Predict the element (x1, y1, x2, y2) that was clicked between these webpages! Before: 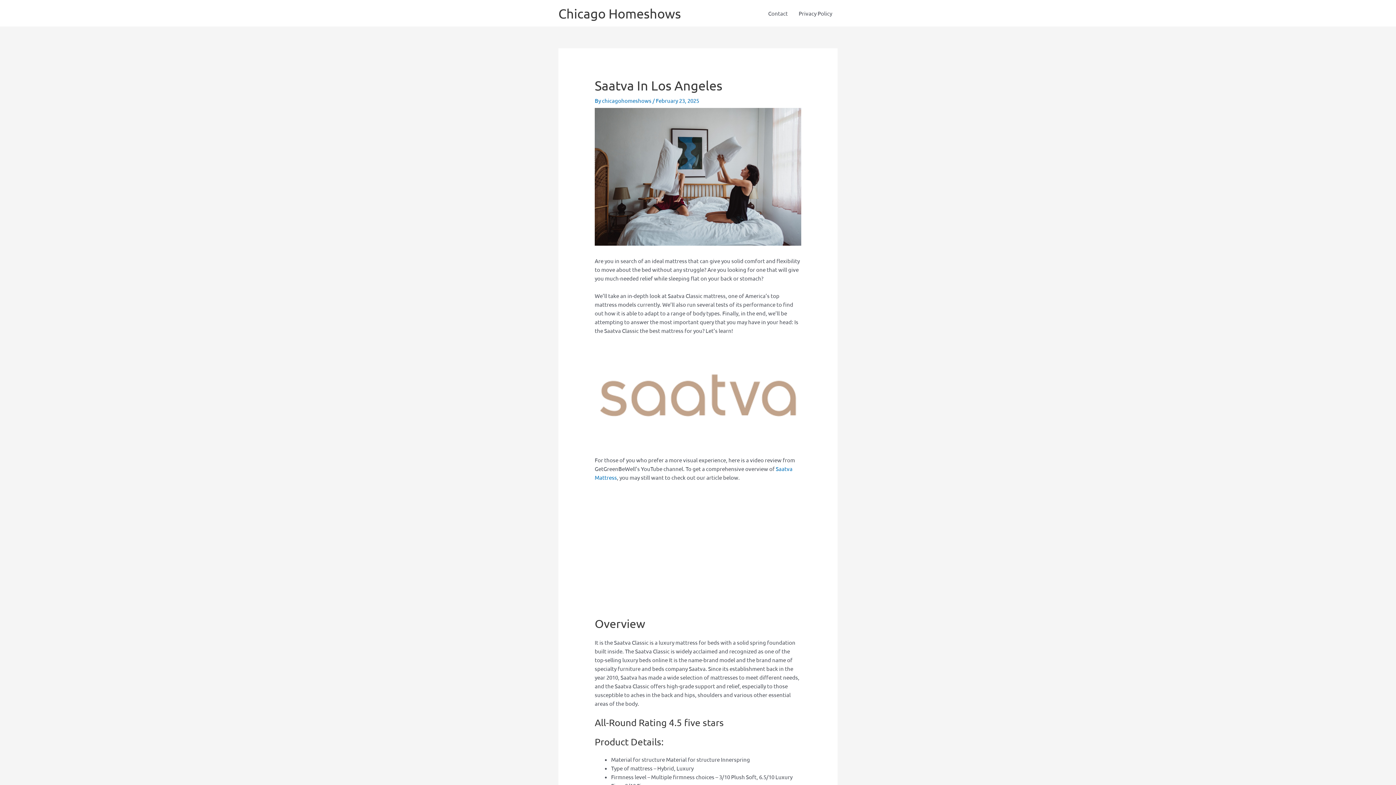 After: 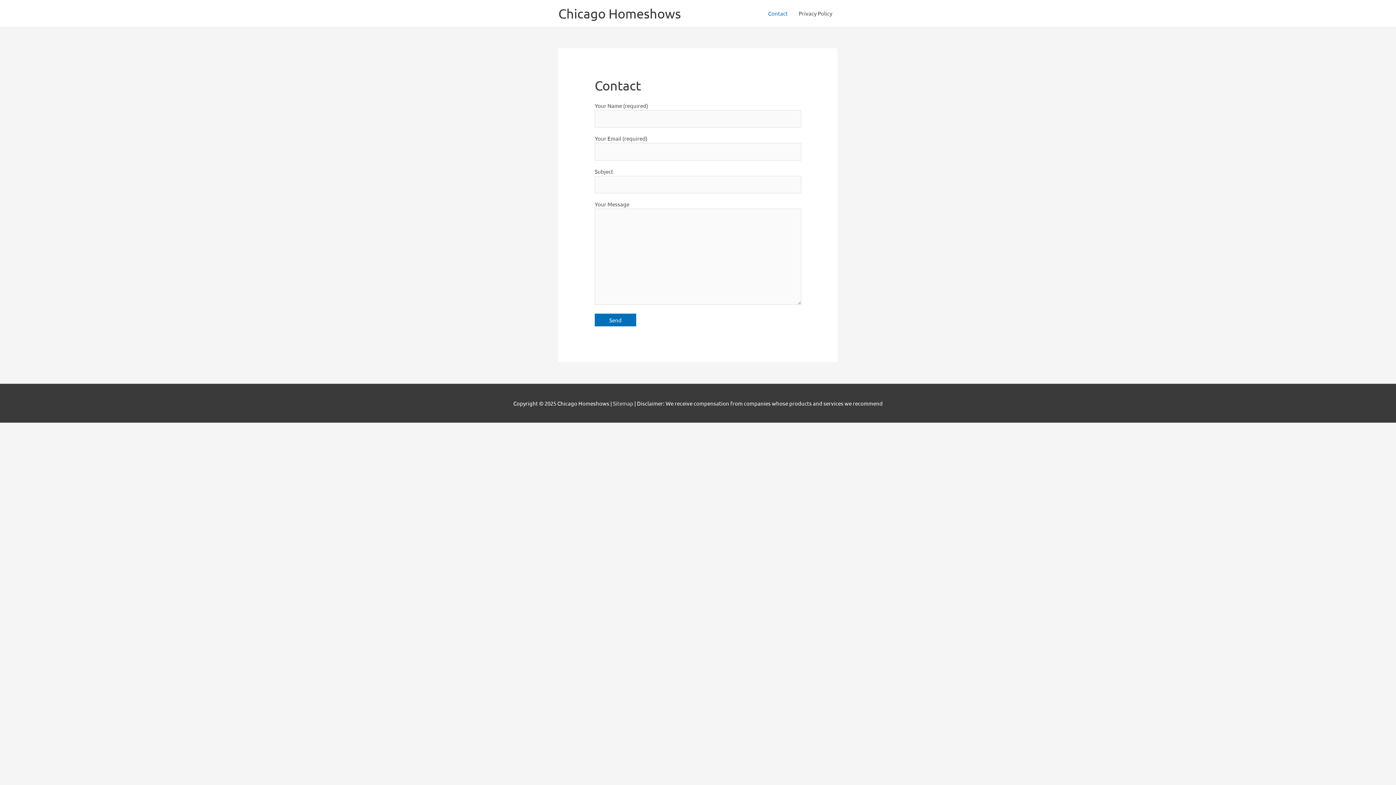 Action: bbox: (762, 0, 793, 26) label: Contact